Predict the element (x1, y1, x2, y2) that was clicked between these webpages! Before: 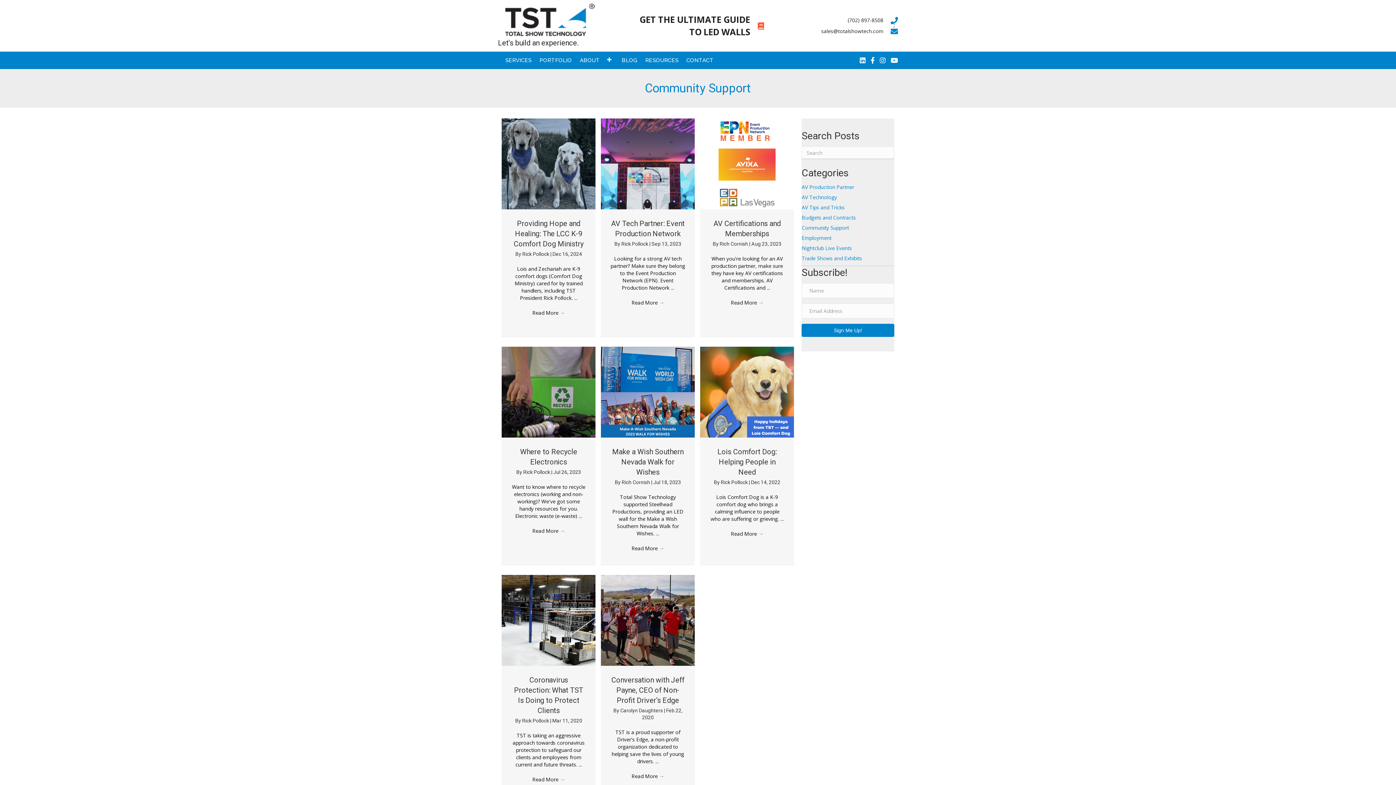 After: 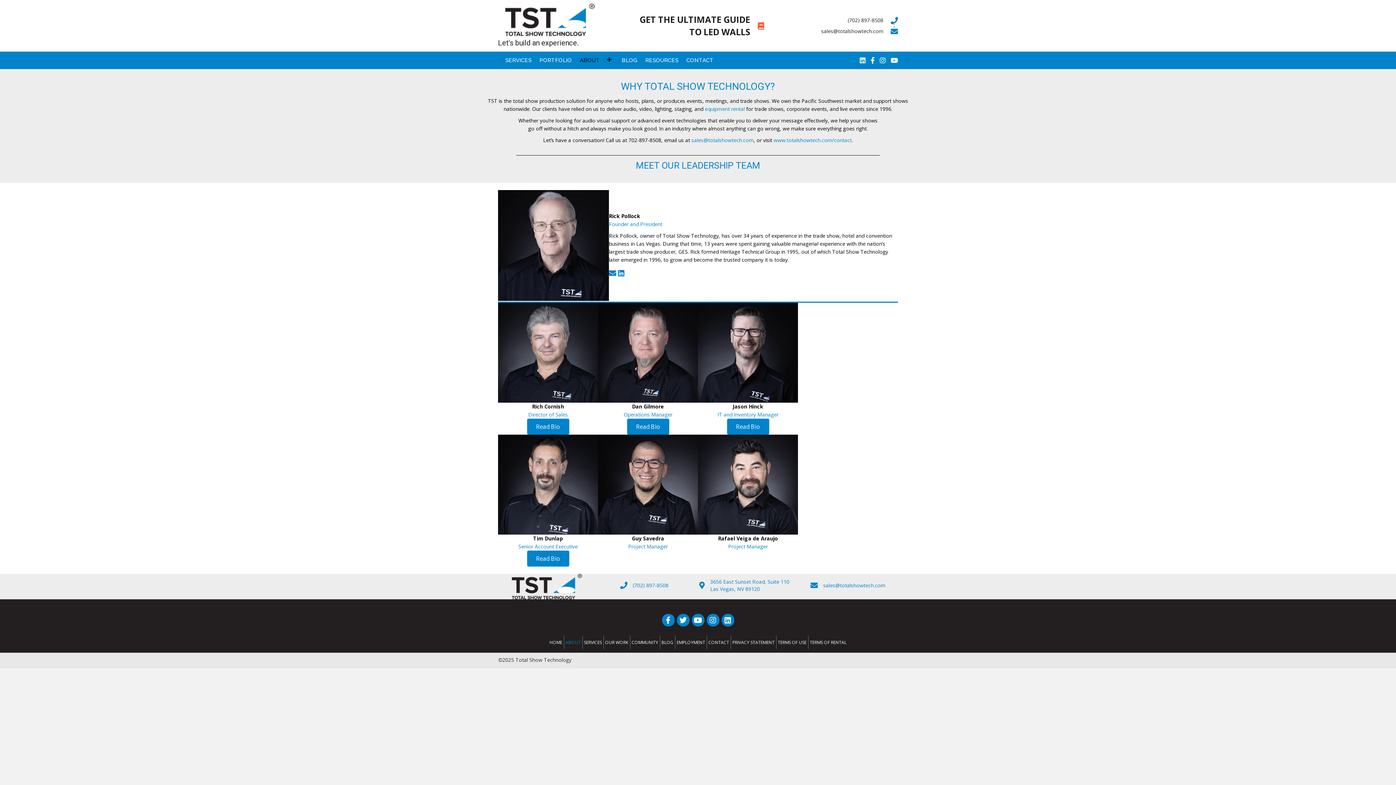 Action: bbox: (605, 55, 613, 63) label: About: submenu